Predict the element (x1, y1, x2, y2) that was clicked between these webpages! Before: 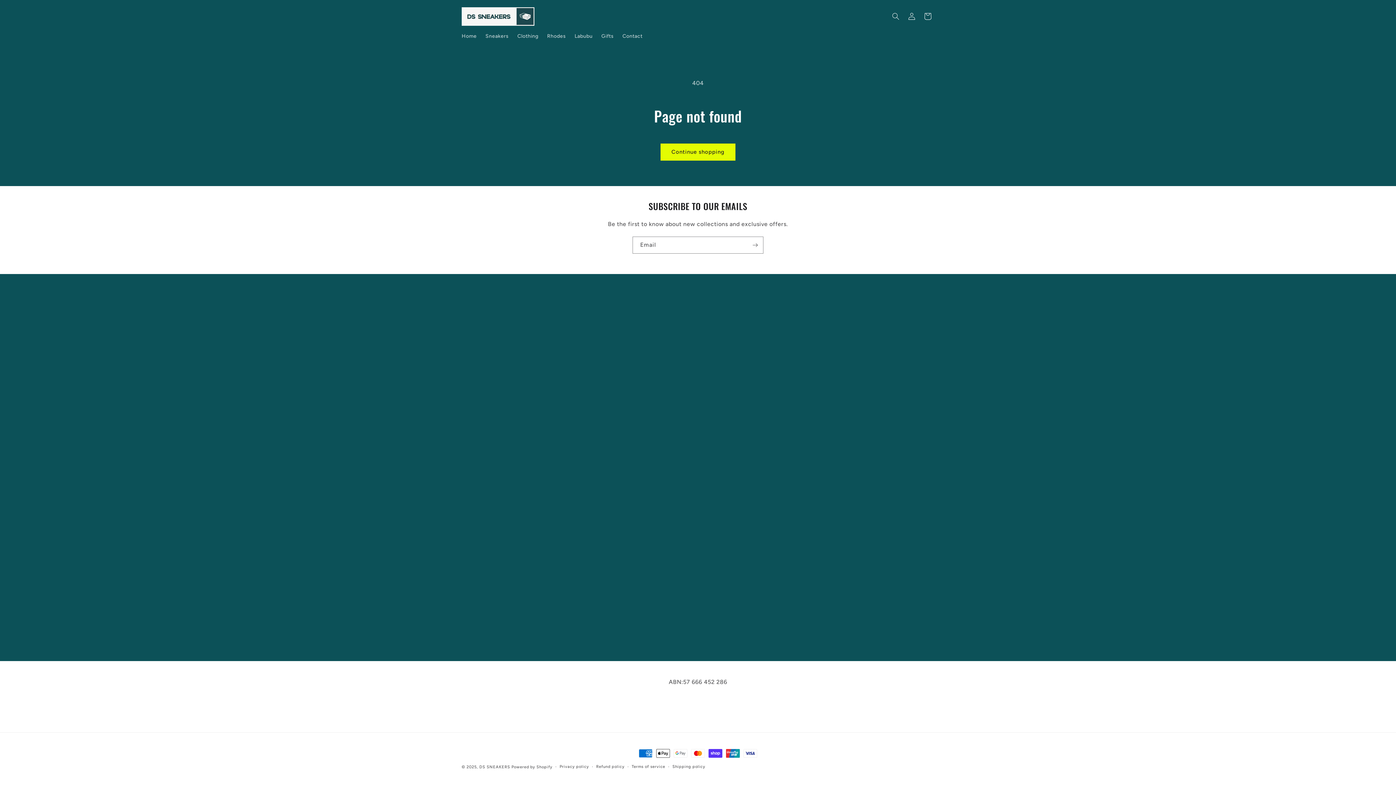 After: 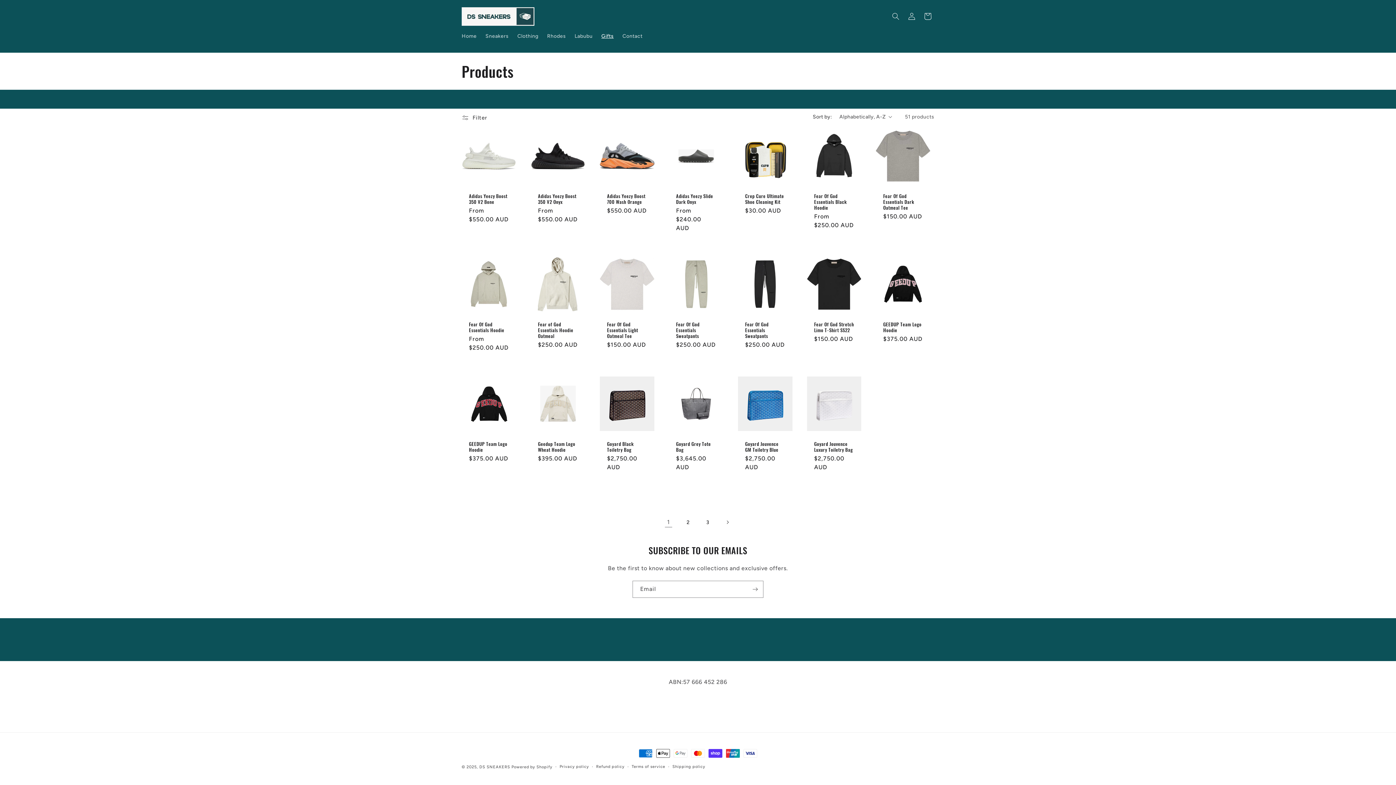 Action: label: Gifts bbox: (597, 28, 618, 43)